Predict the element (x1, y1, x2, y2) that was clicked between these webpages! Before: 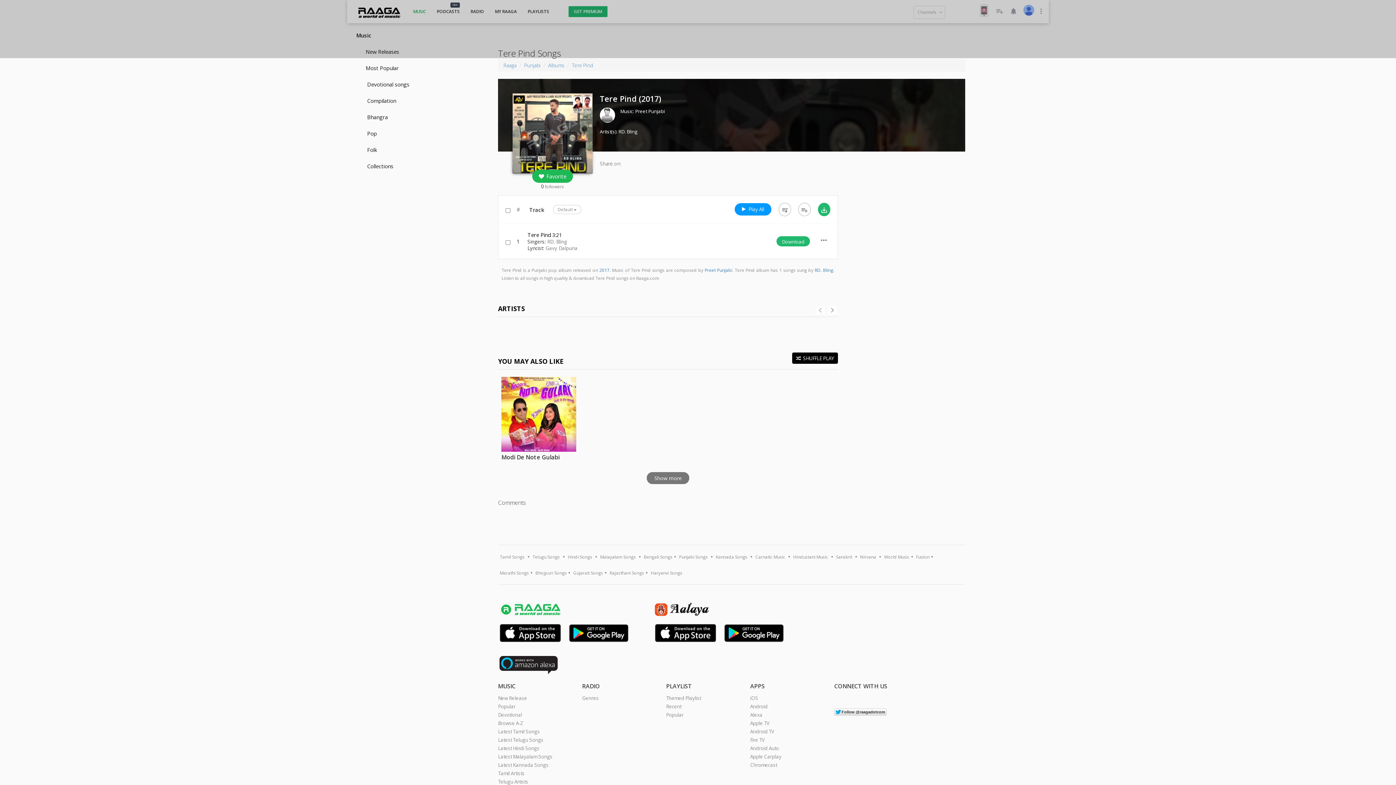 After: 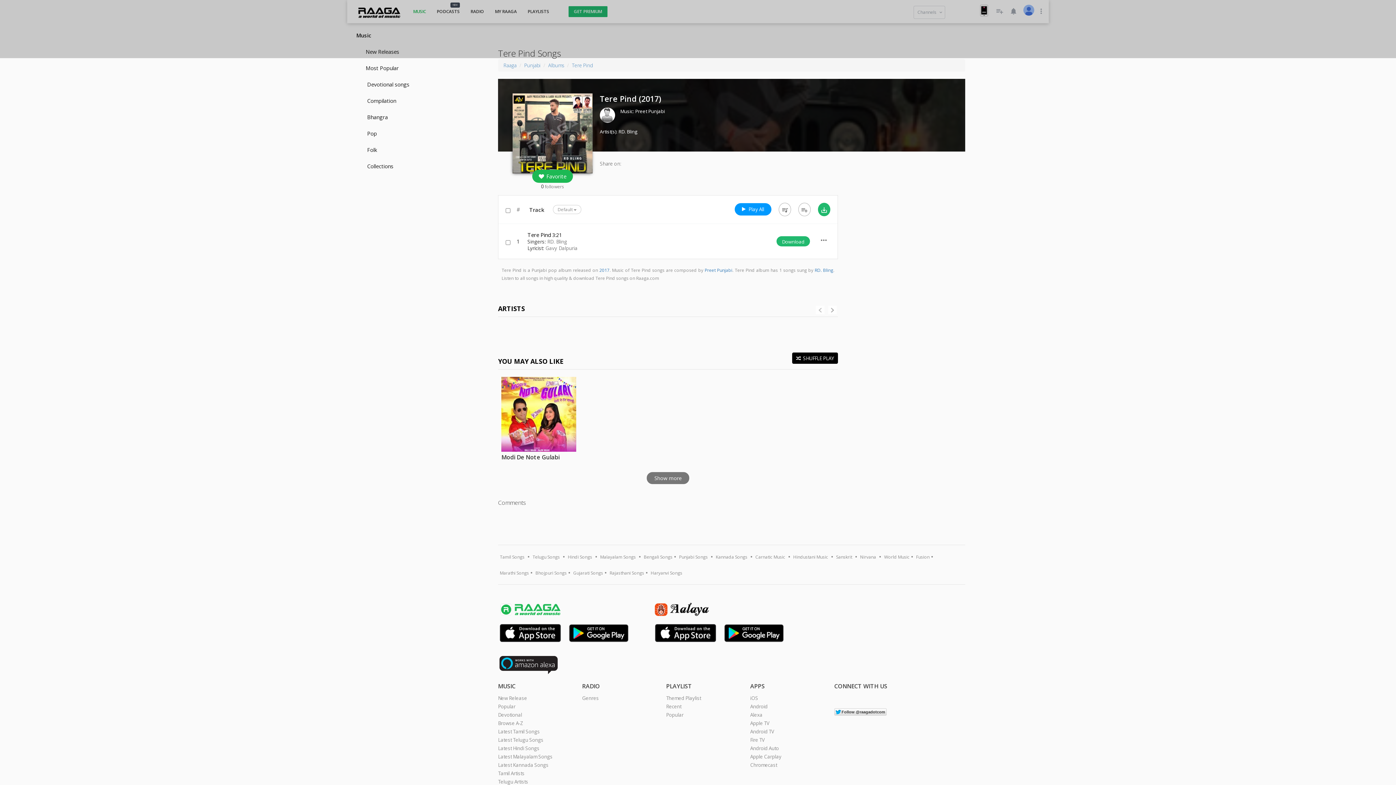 Action: bbox: (877, 694, 887, 705)